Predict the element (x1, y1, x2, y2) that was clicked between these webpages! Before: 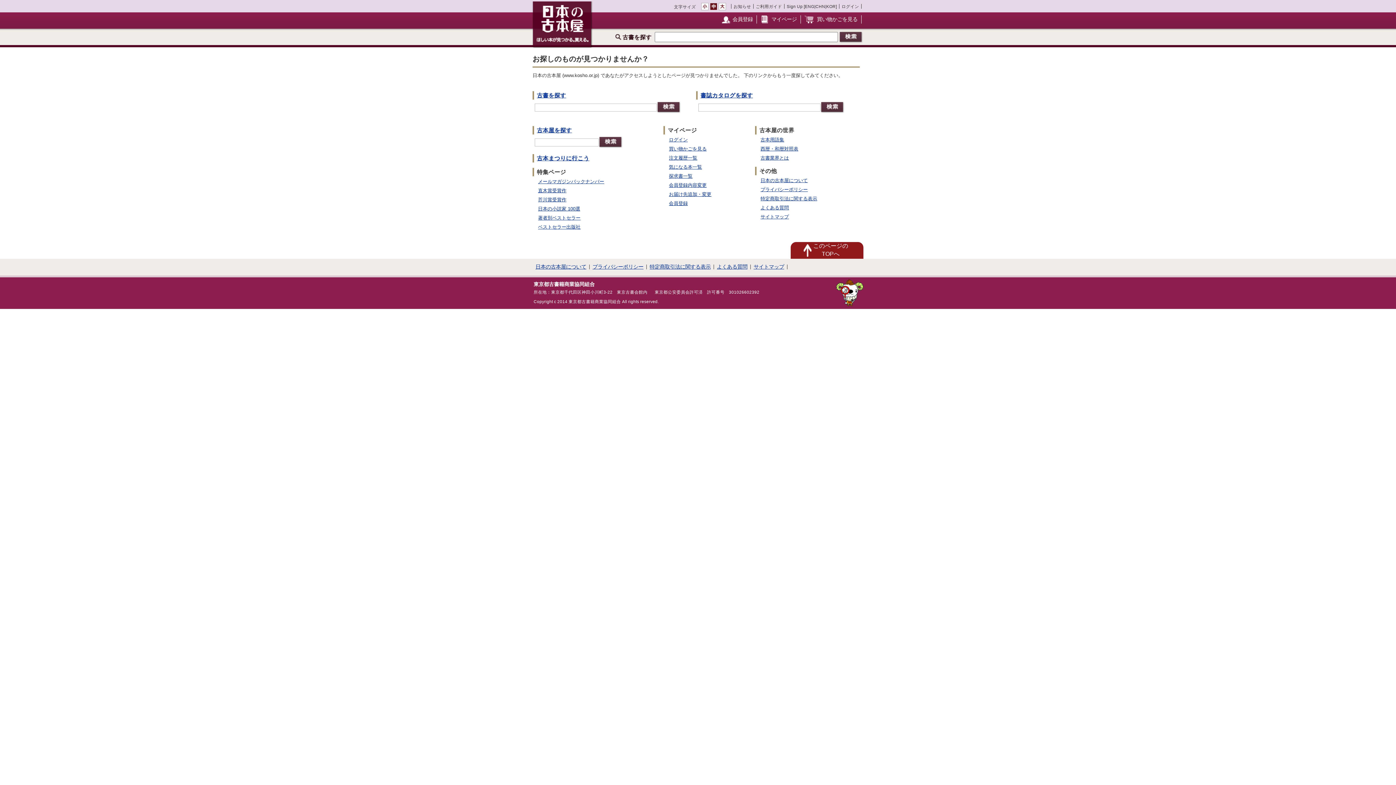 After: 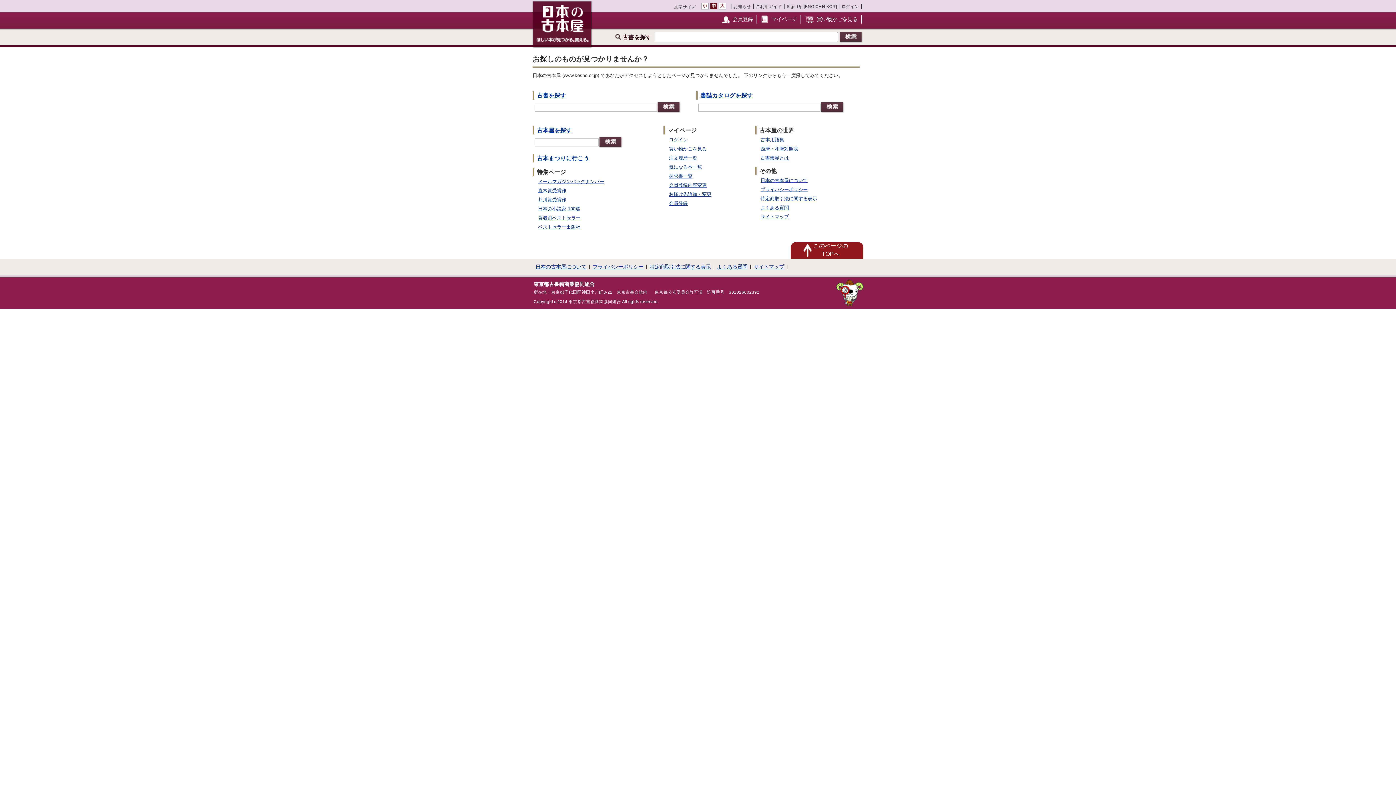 Action: bbox: (710, 6, 717, 10)